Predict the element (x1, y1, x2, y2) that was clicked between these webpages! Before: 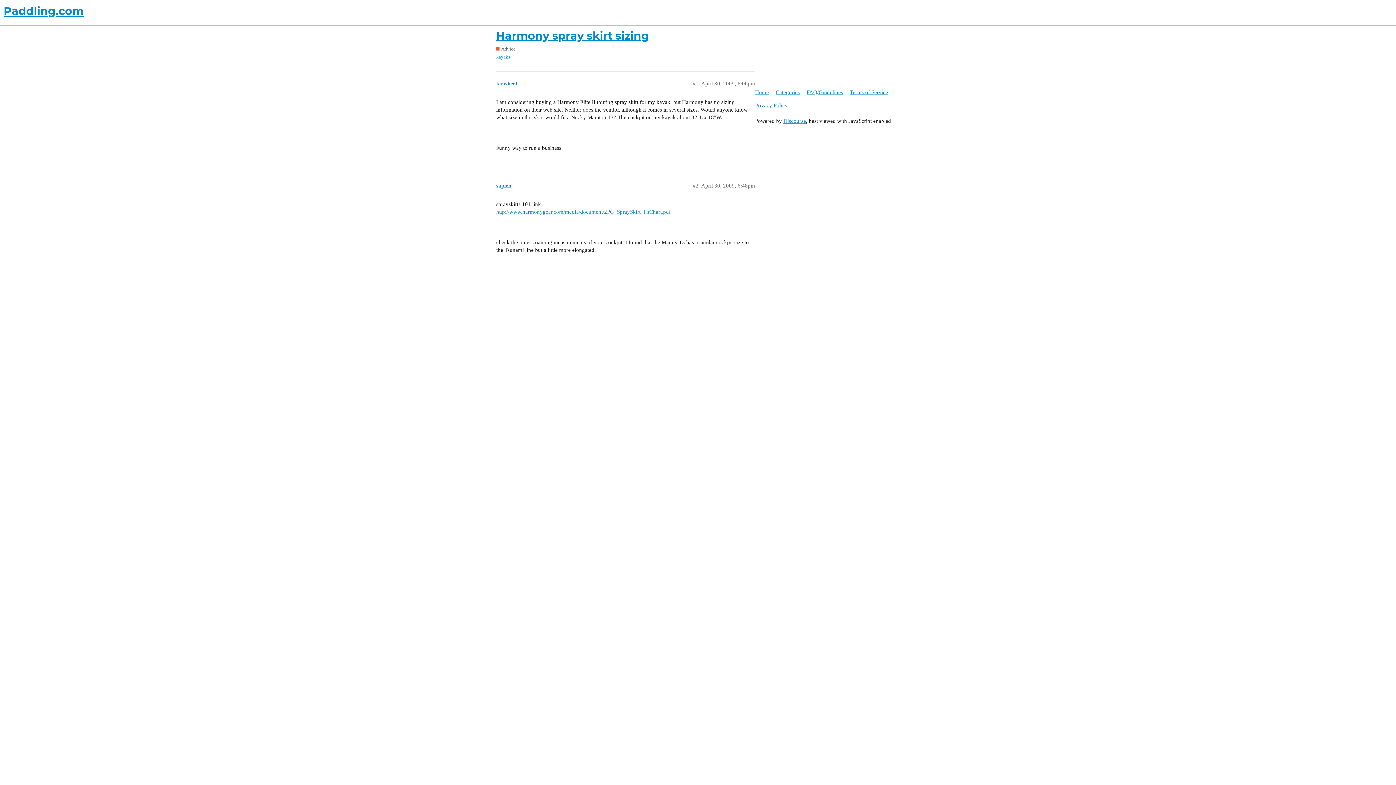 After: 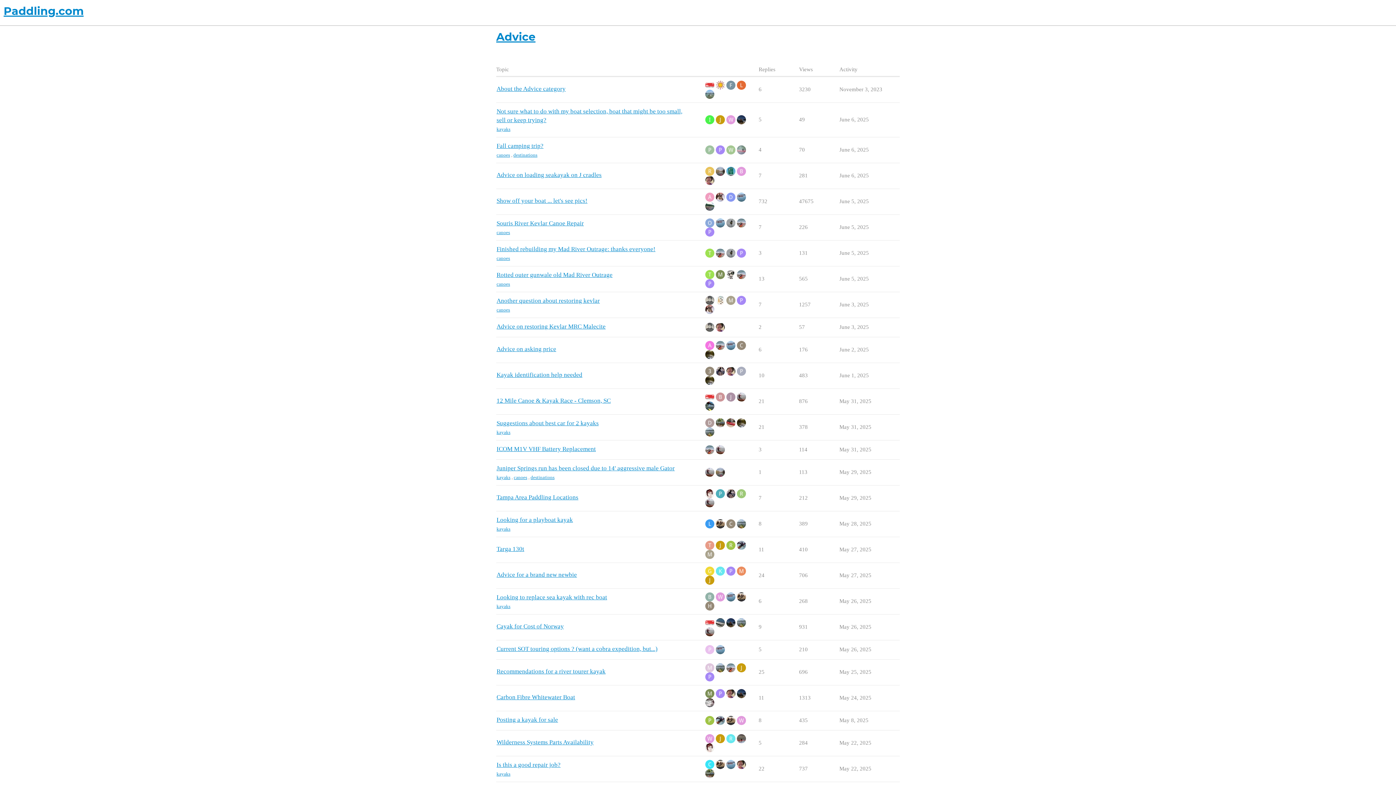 Action: bbox: (496, 45, 515, 52) label: Advice